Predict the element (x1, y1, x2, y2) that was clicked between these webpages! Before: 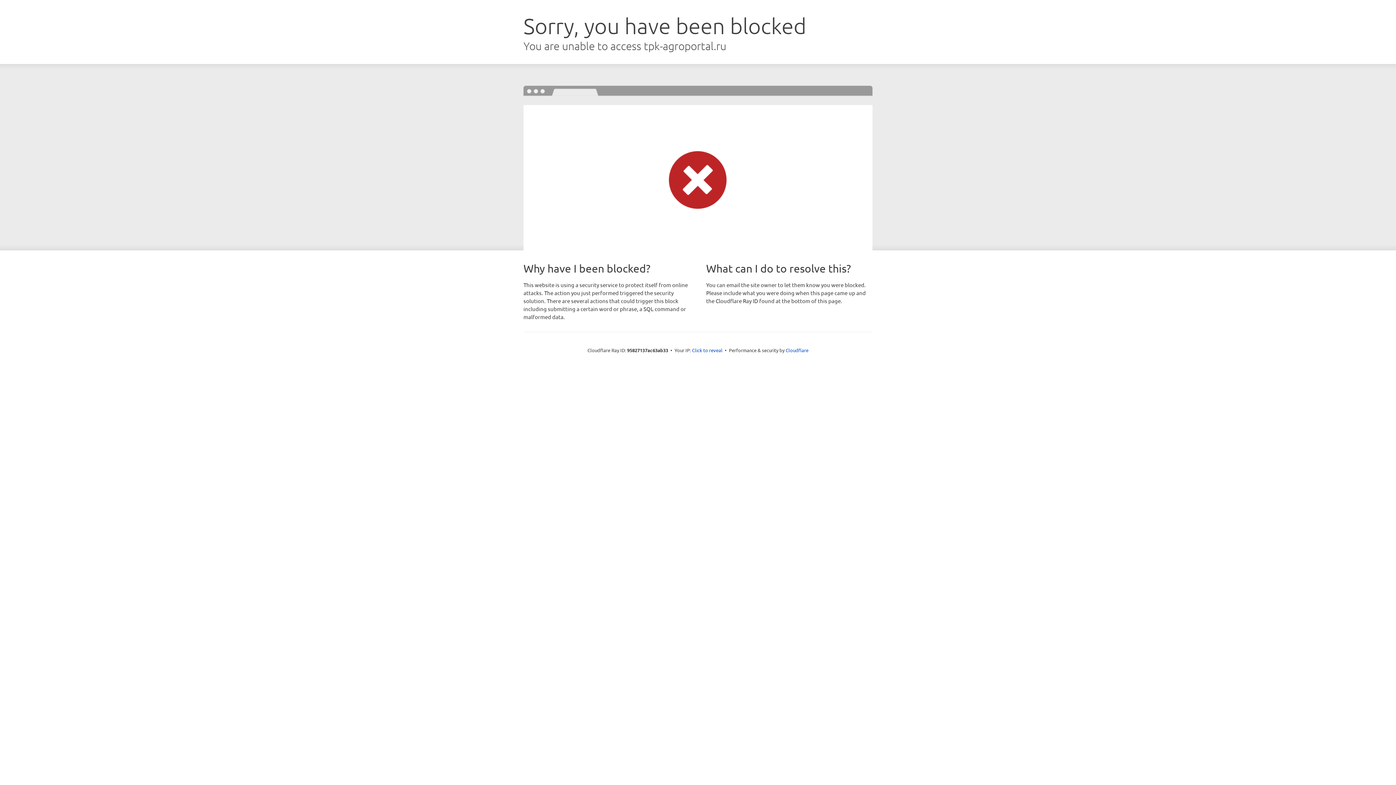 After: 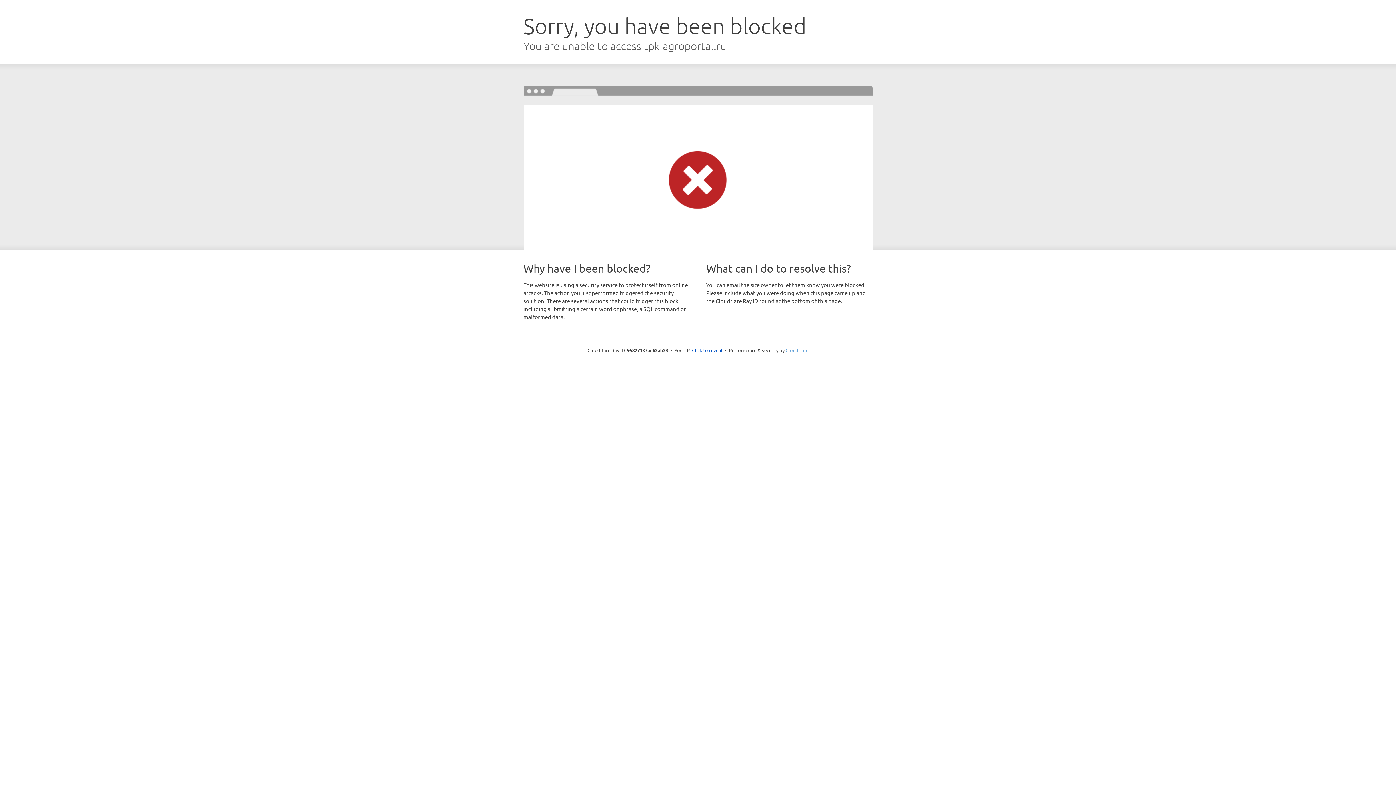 Action: bbox: (785, 347, 808, 353) label: Cloudflare